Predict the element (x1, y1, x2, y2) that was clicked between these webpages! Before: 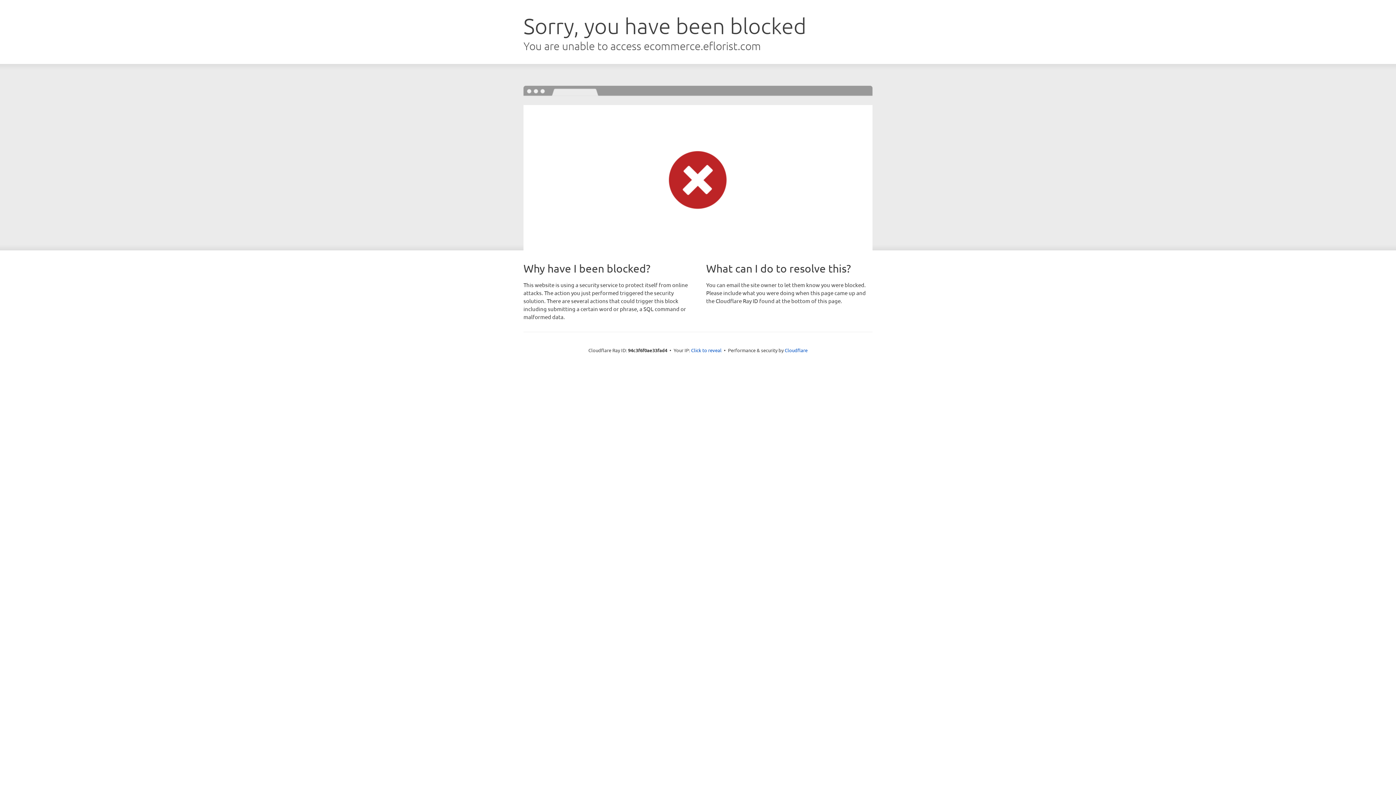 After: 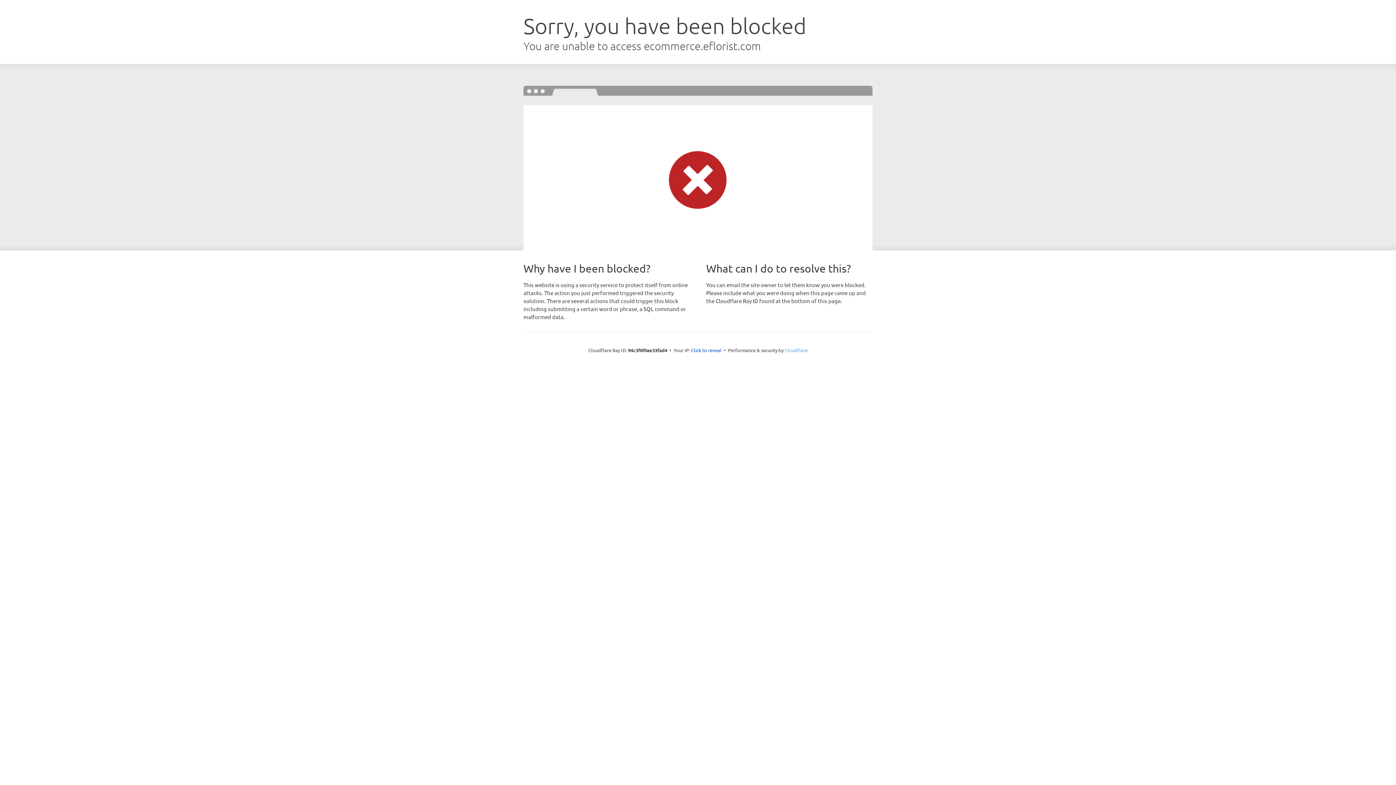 Action: bbox: (784, 347, 807, 353) label: Cloudflare